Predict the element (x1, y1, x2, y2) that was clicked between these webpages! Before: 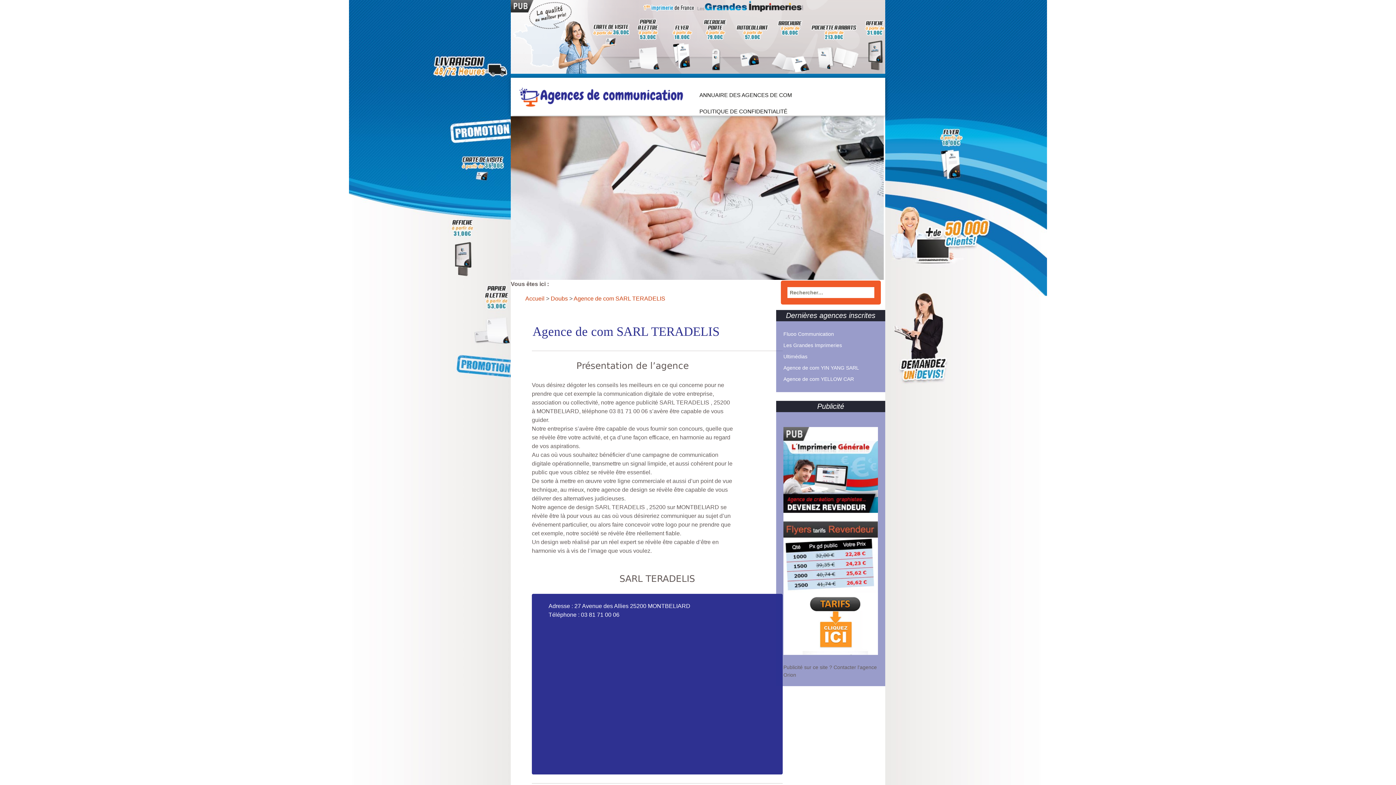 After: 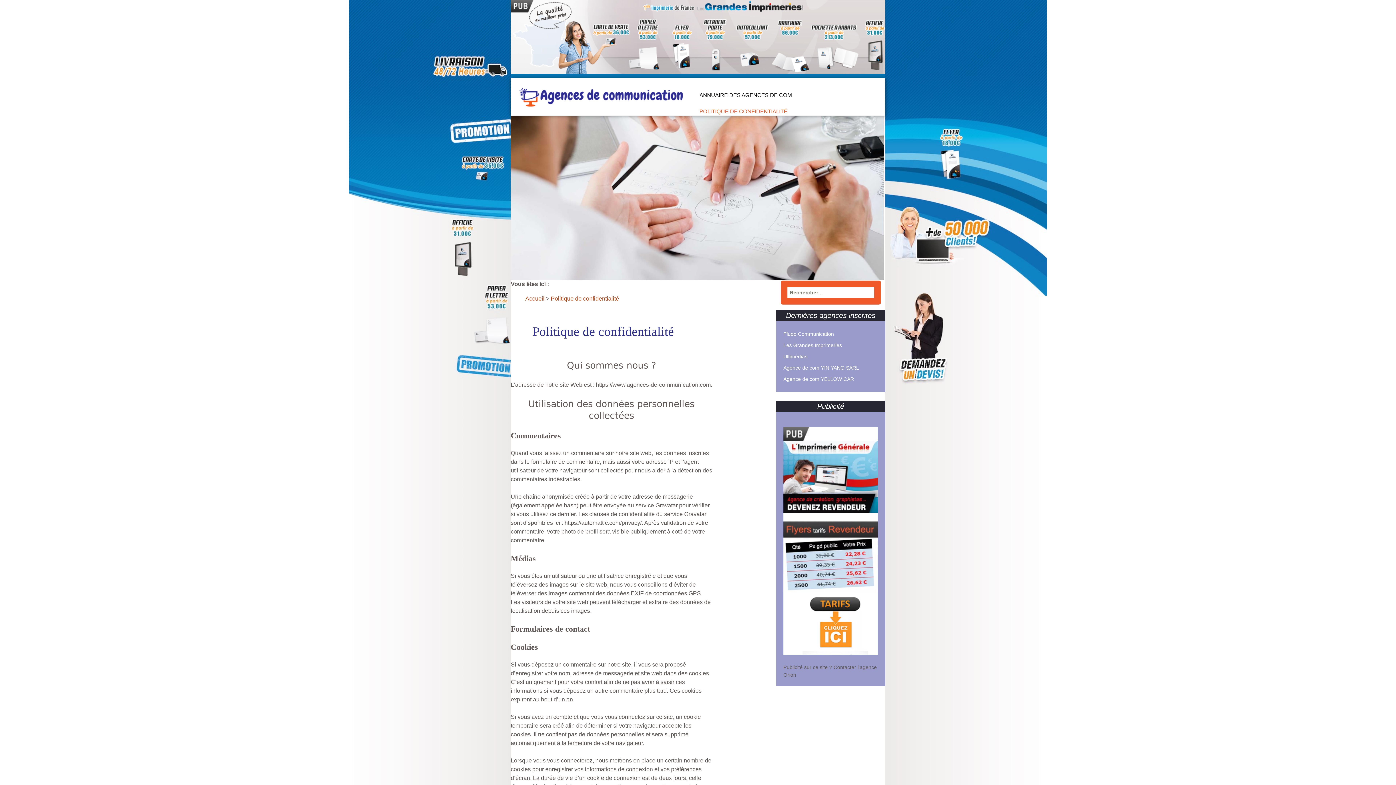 Action: label: POLITIQUE DE CONFIDENTIALITÉ bbox: (692, 103, 794, 119)